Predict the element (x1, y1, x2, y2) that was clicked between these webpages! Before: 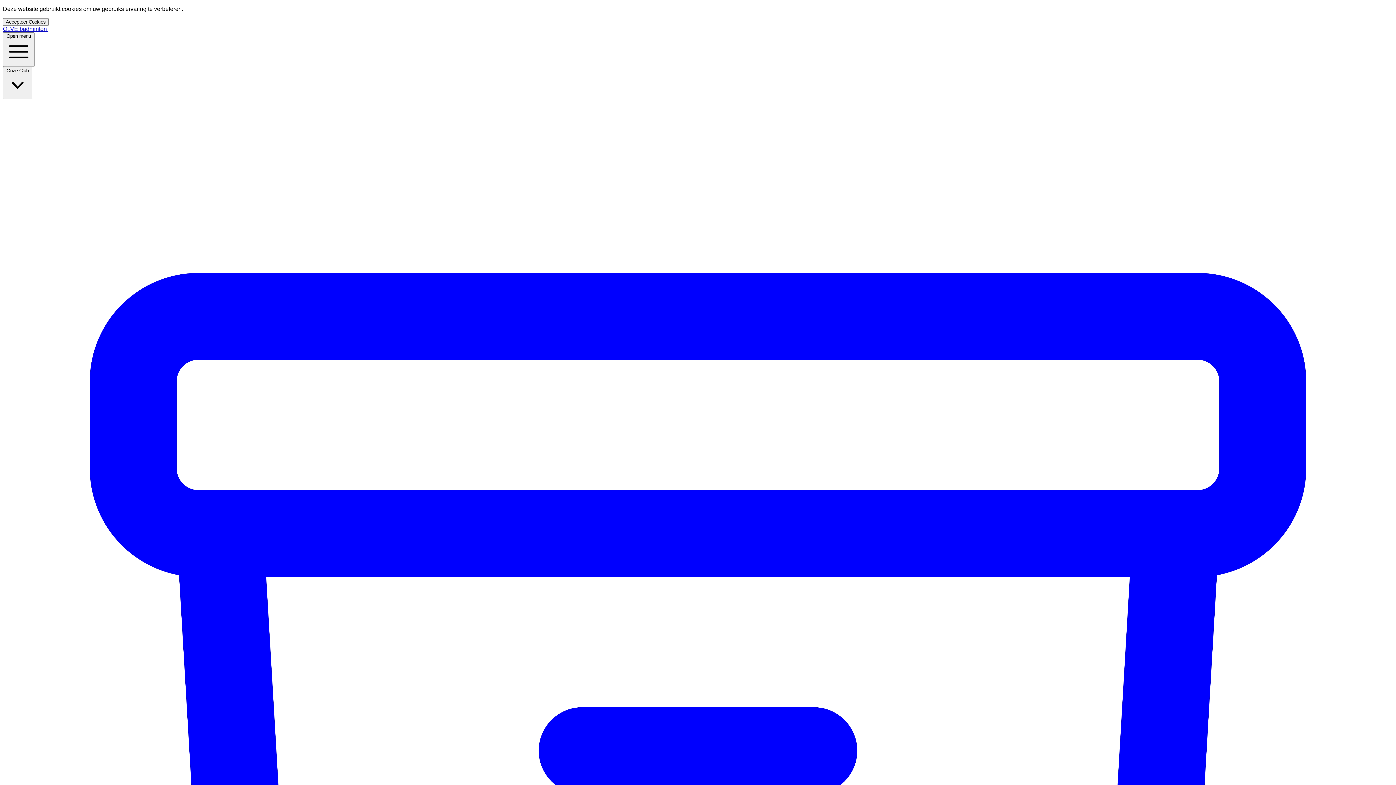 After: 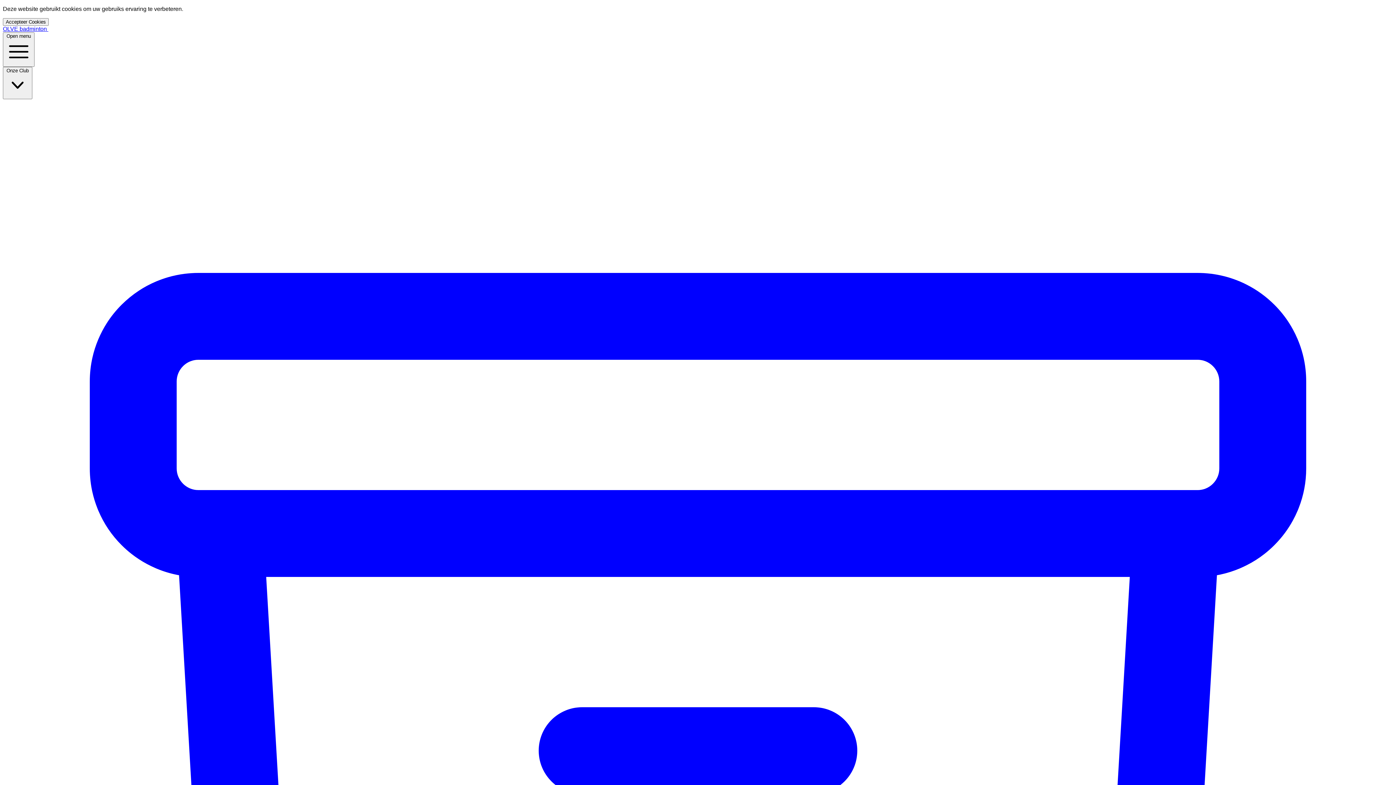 Action: bbox: (2, 25, 48, 32) label: OLVE badminton 